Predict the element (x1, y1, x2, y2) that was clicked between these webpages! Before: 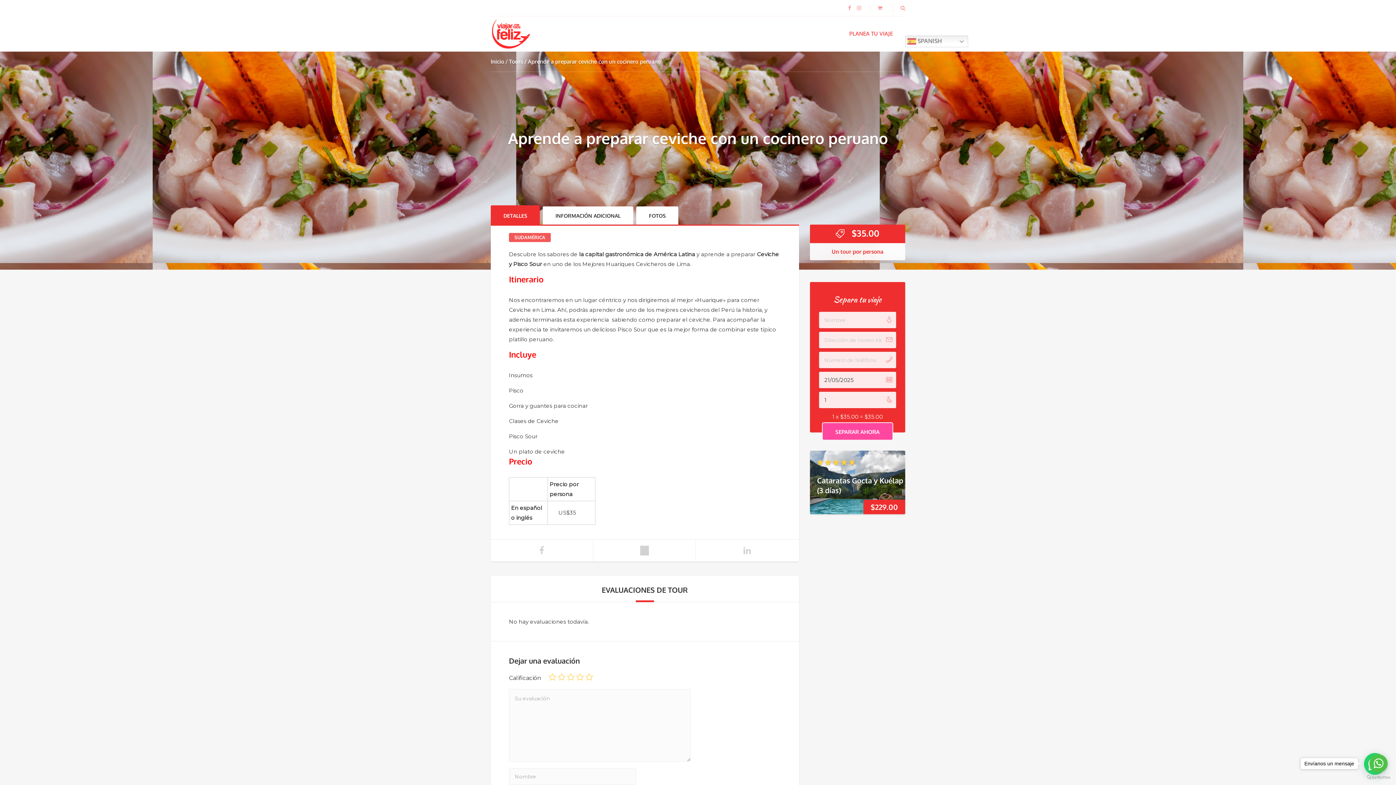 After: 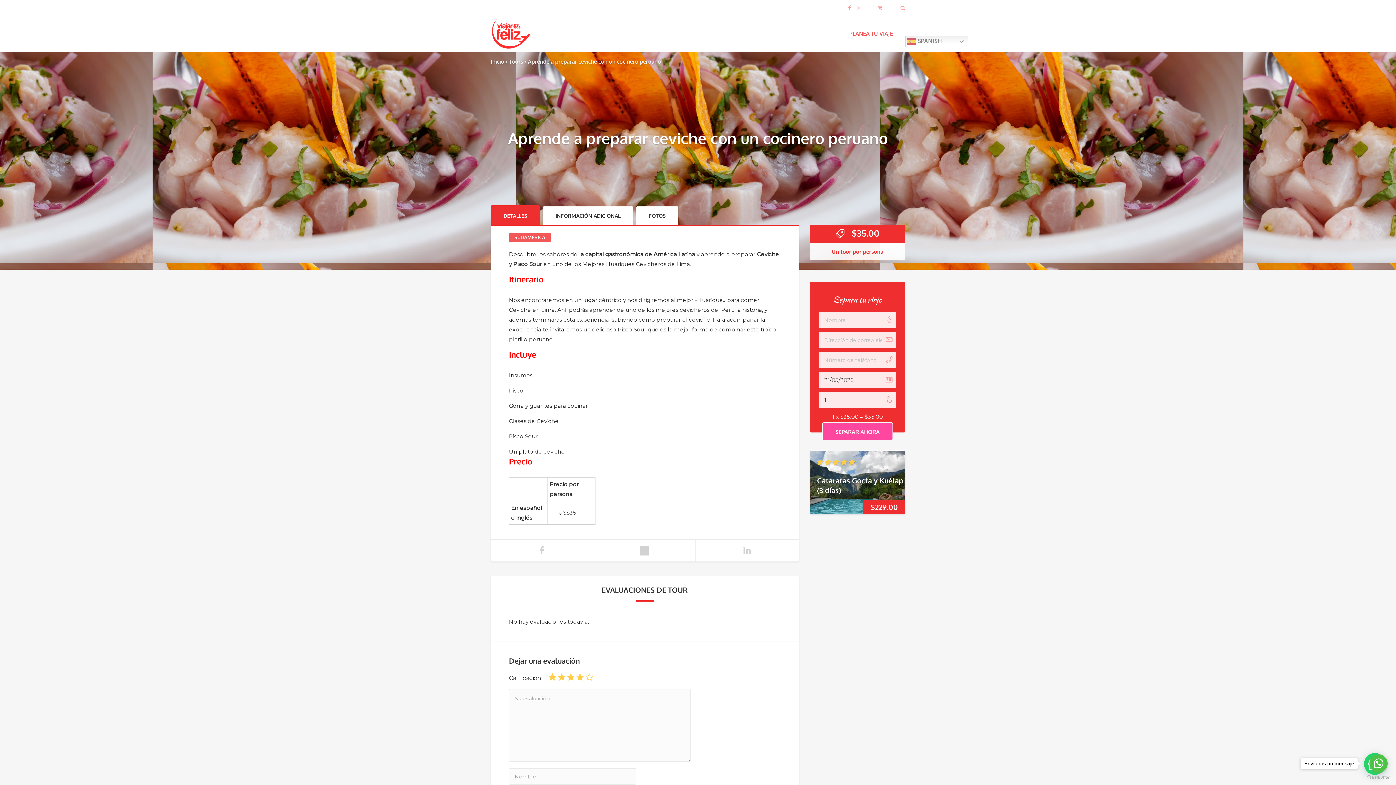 Action: label: 4 bbox: (576, 673, 584, 681)